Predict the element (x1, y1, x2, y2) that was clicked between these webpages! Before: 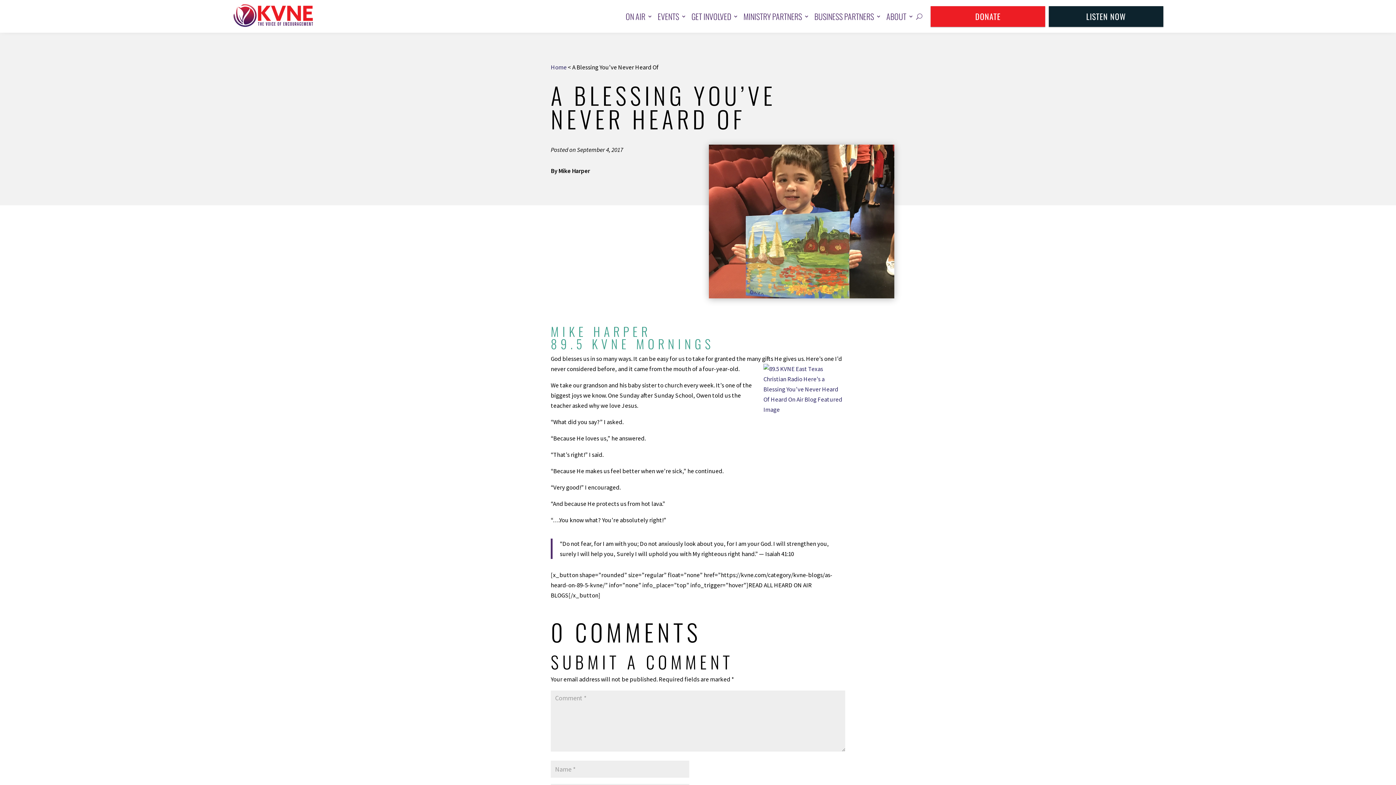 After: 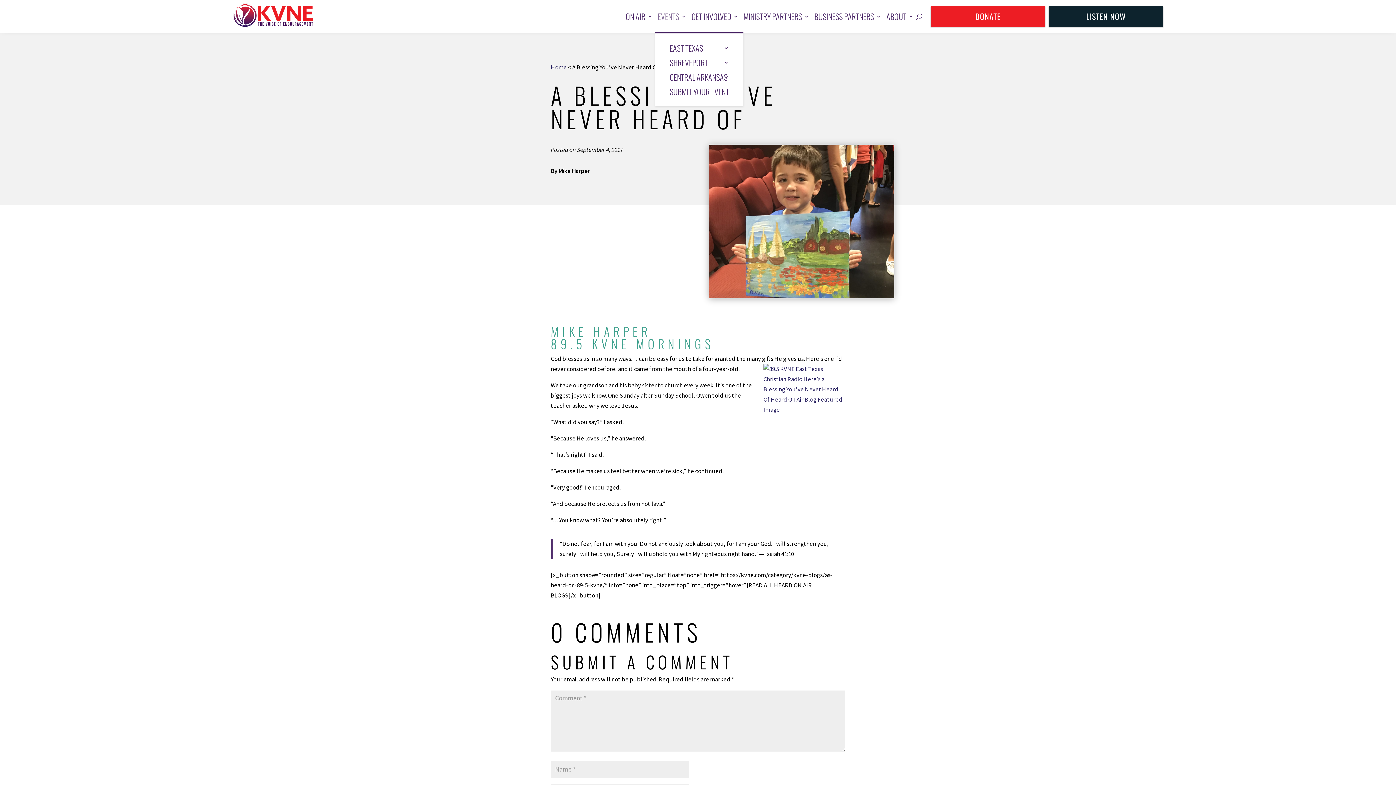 Action: label: EVENTS bbox: (657, 0, 686, 32)